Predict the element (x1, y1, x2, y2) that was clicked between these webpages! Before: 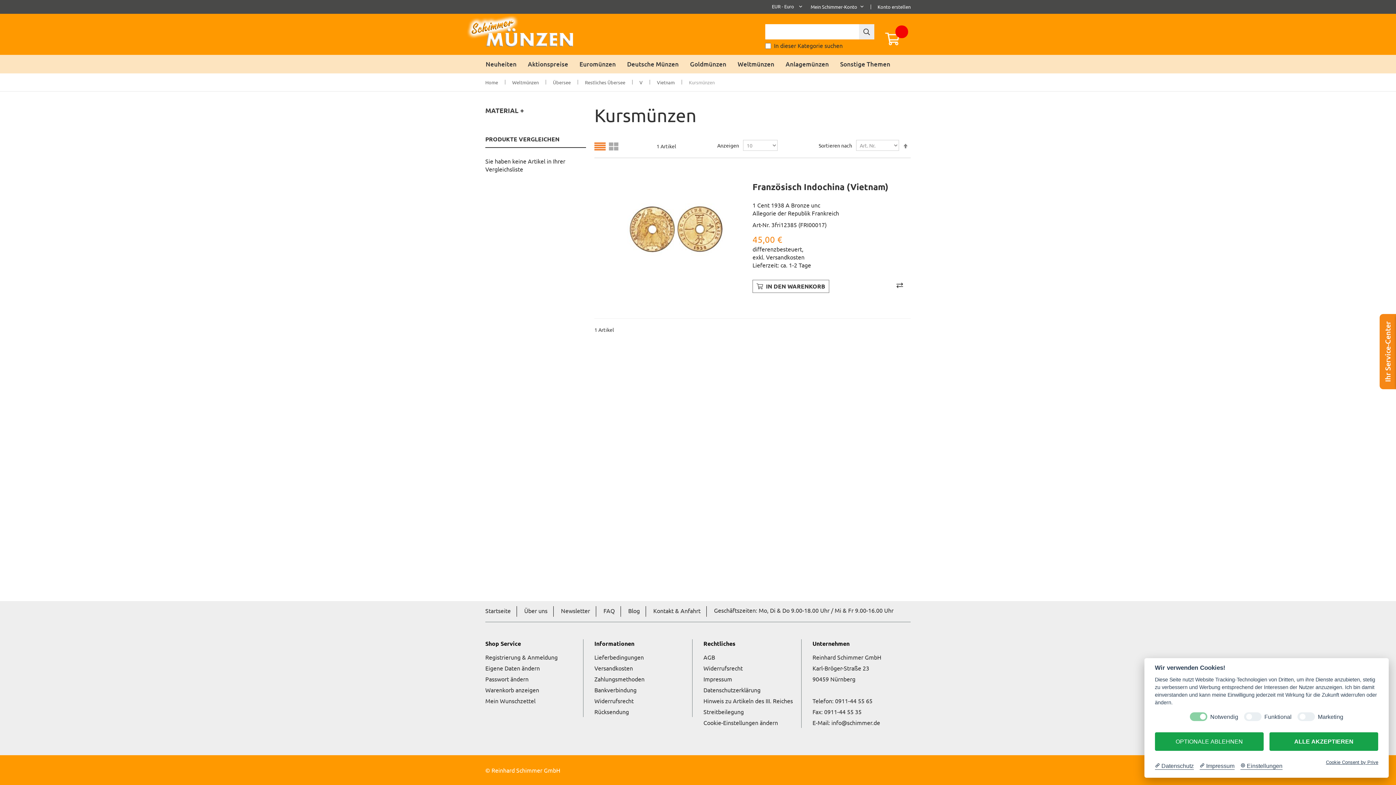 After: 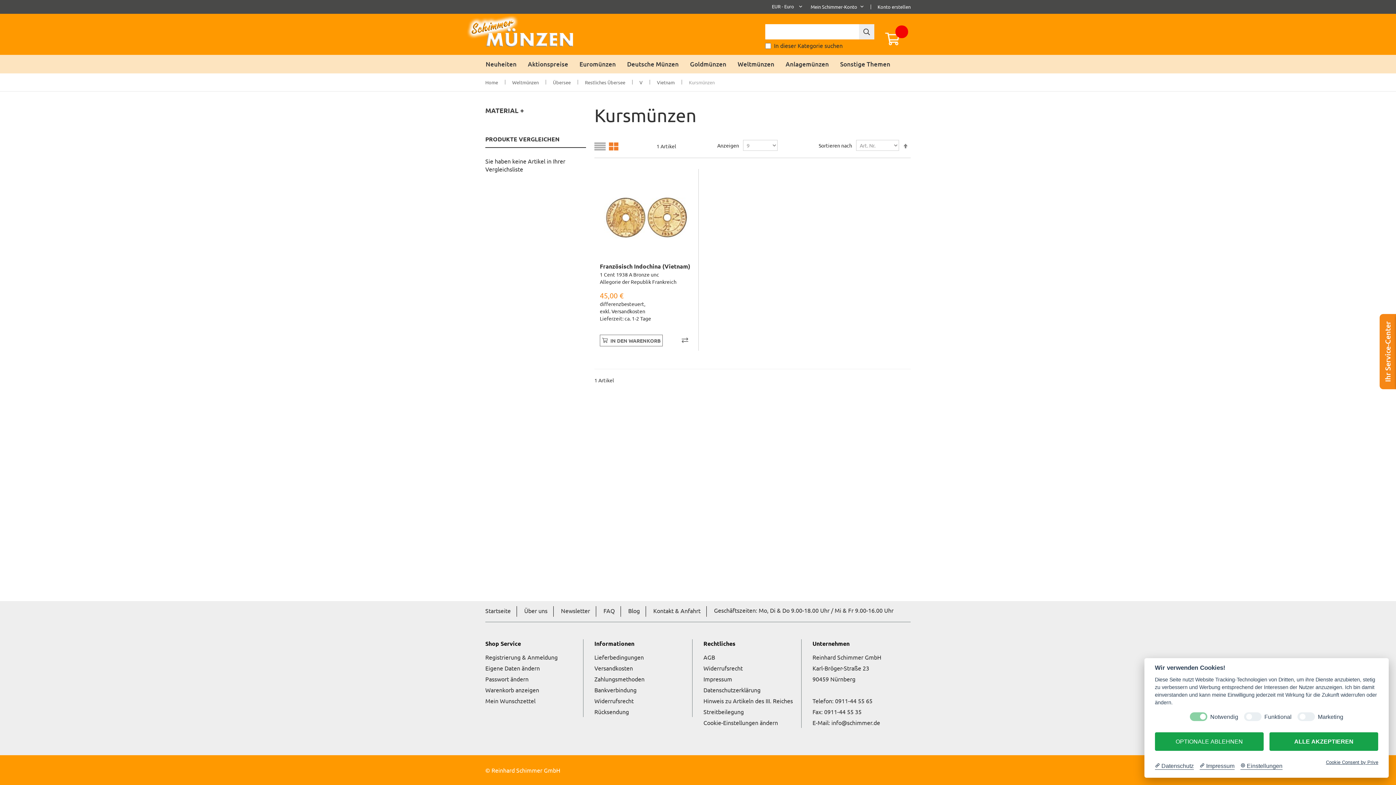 Action: bbox: (609, 135, 631, 157)